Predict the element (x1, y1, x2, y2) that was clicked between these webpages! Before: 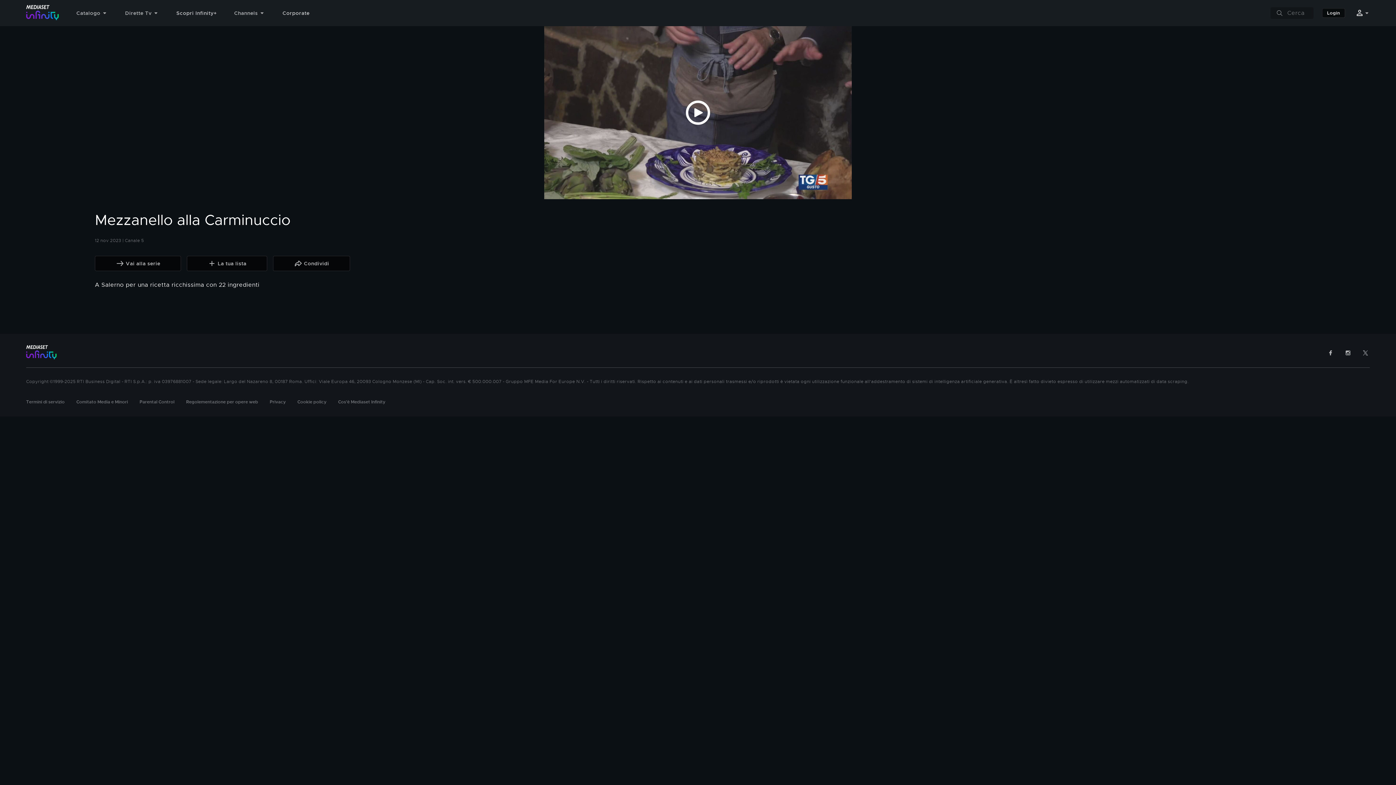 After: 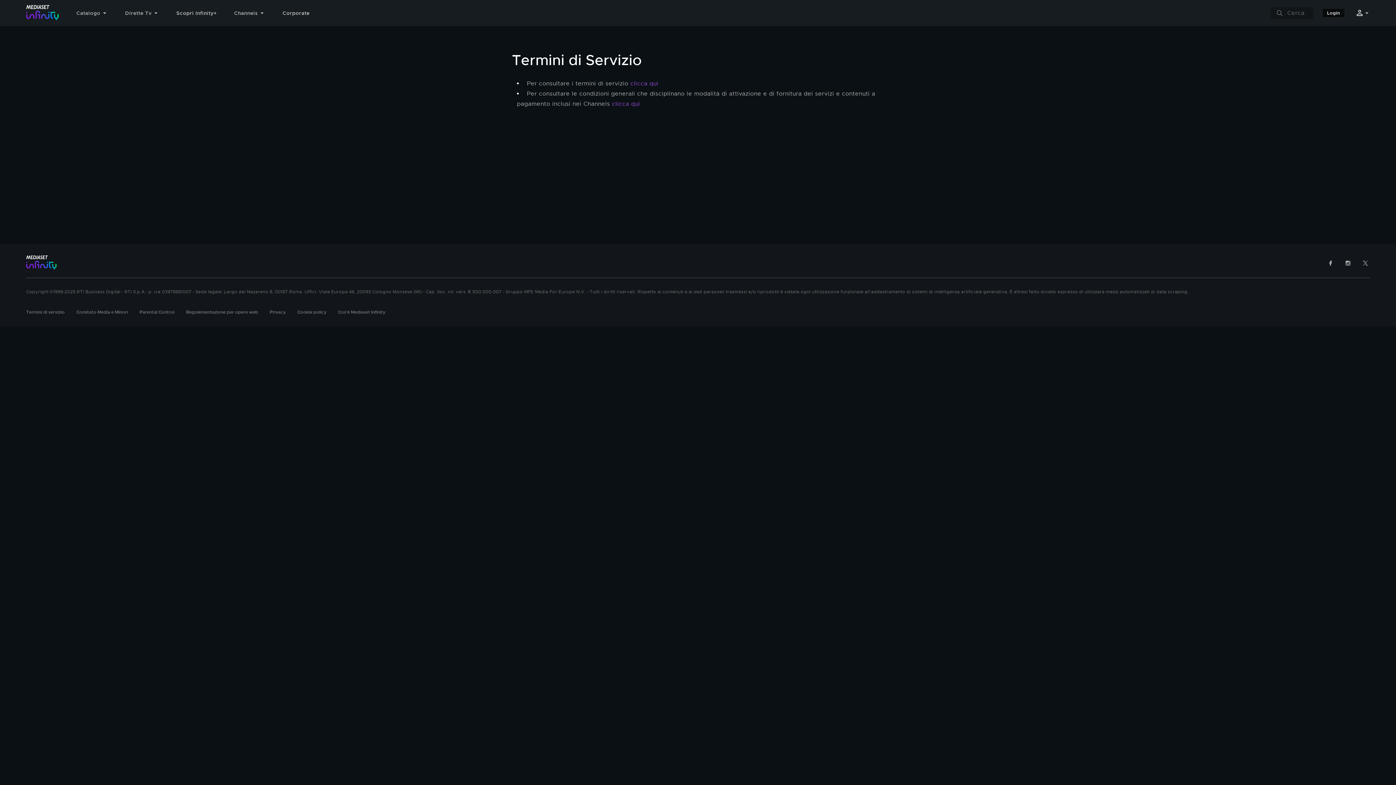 Action: label: Termini di servizio bbox: (26, 399, 64, 405)